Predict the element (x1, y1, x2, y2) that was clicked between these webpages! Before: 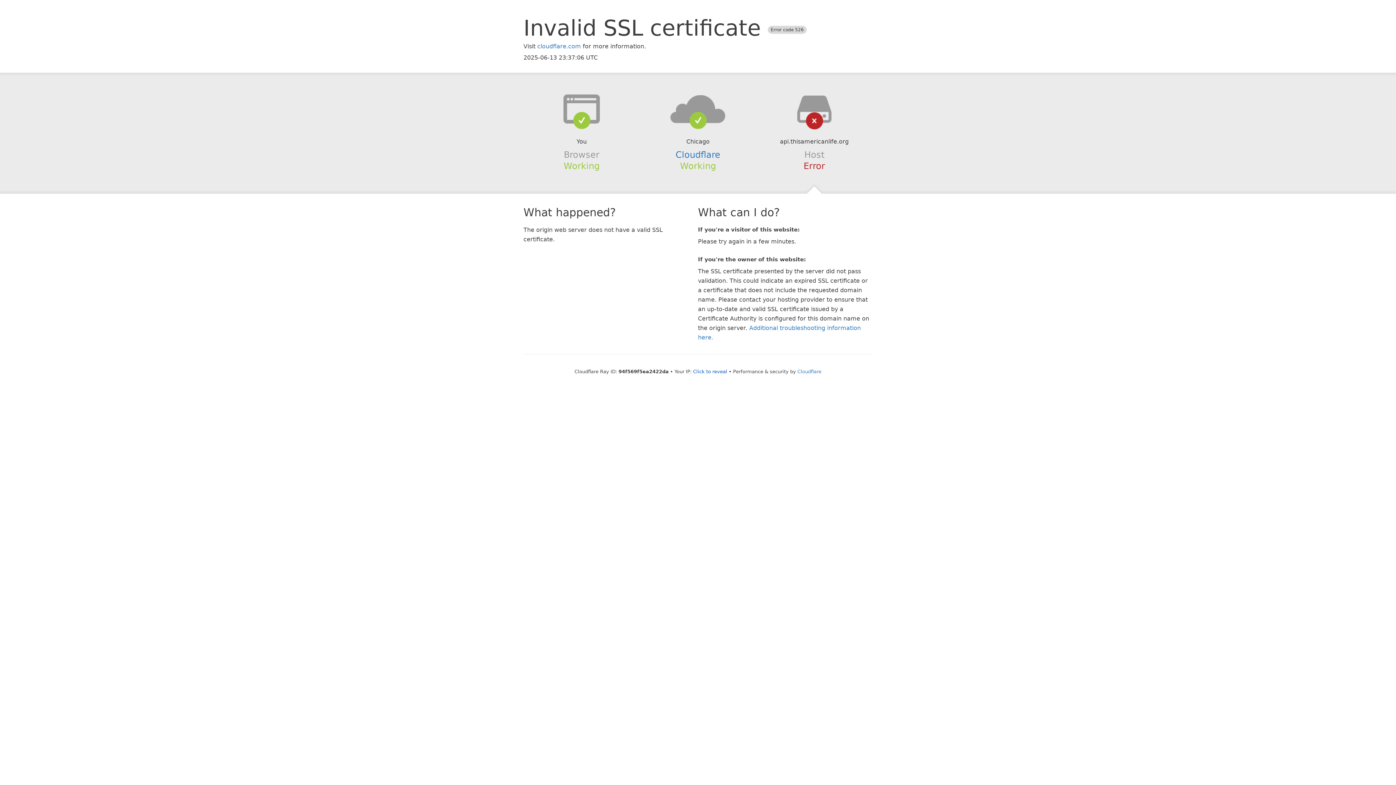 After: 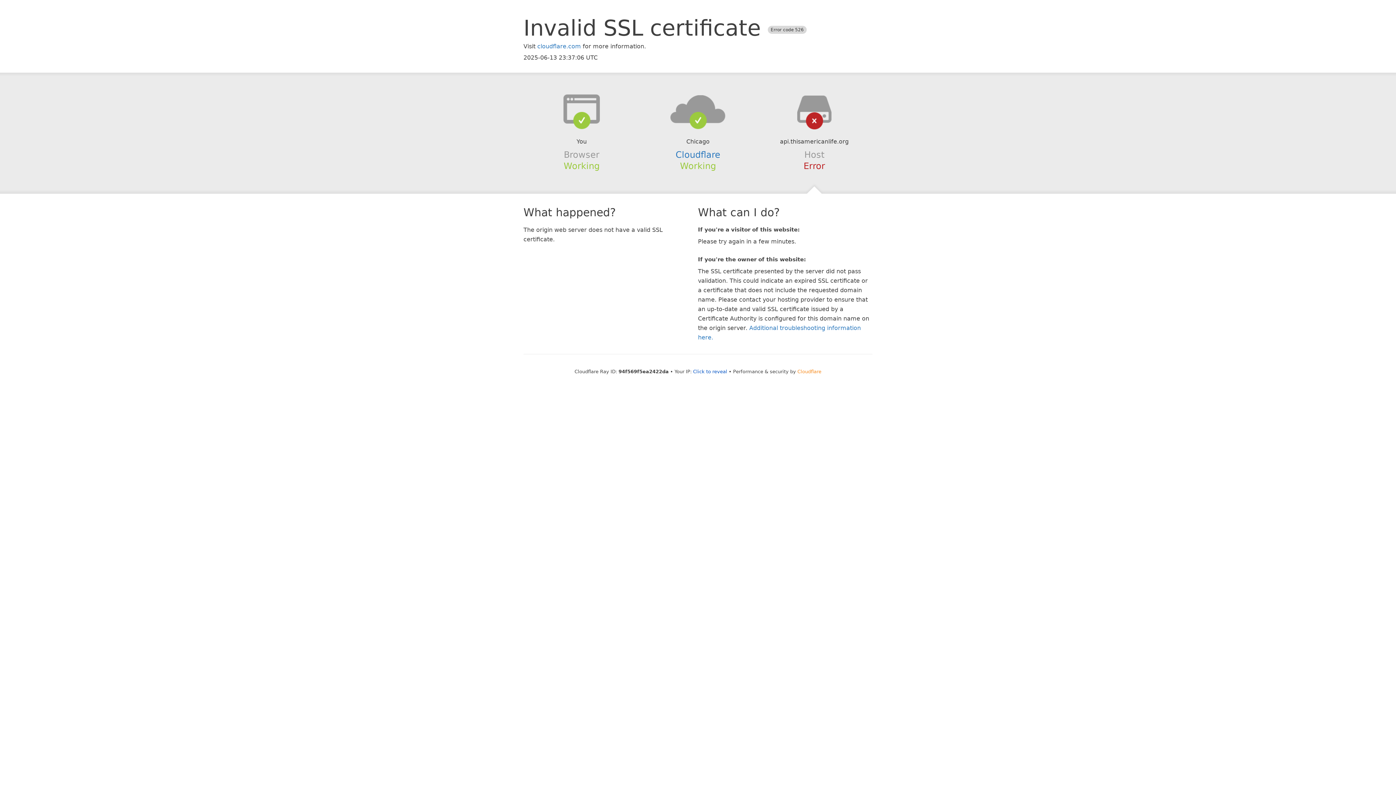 Action: bbox: (797, 368, 821, 374) label: Cloudflare